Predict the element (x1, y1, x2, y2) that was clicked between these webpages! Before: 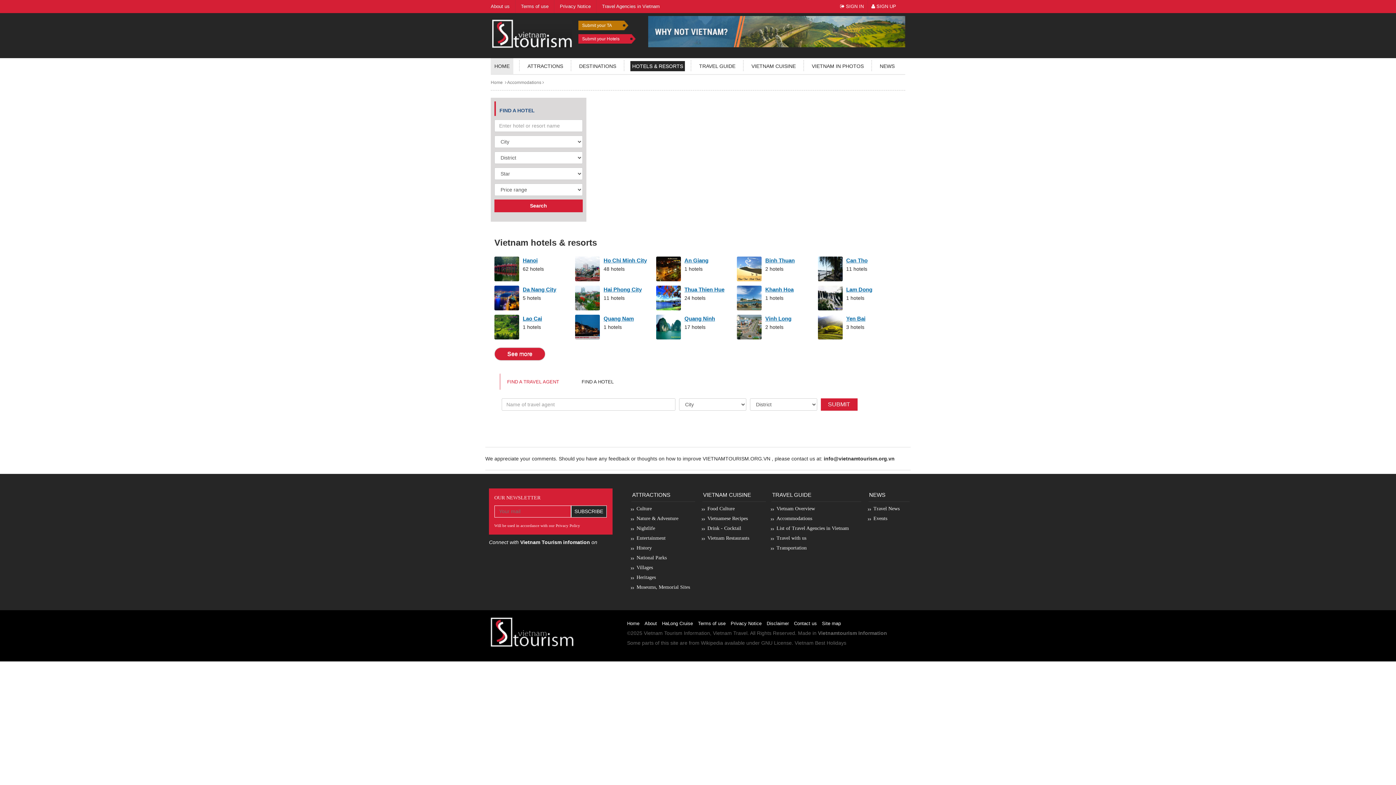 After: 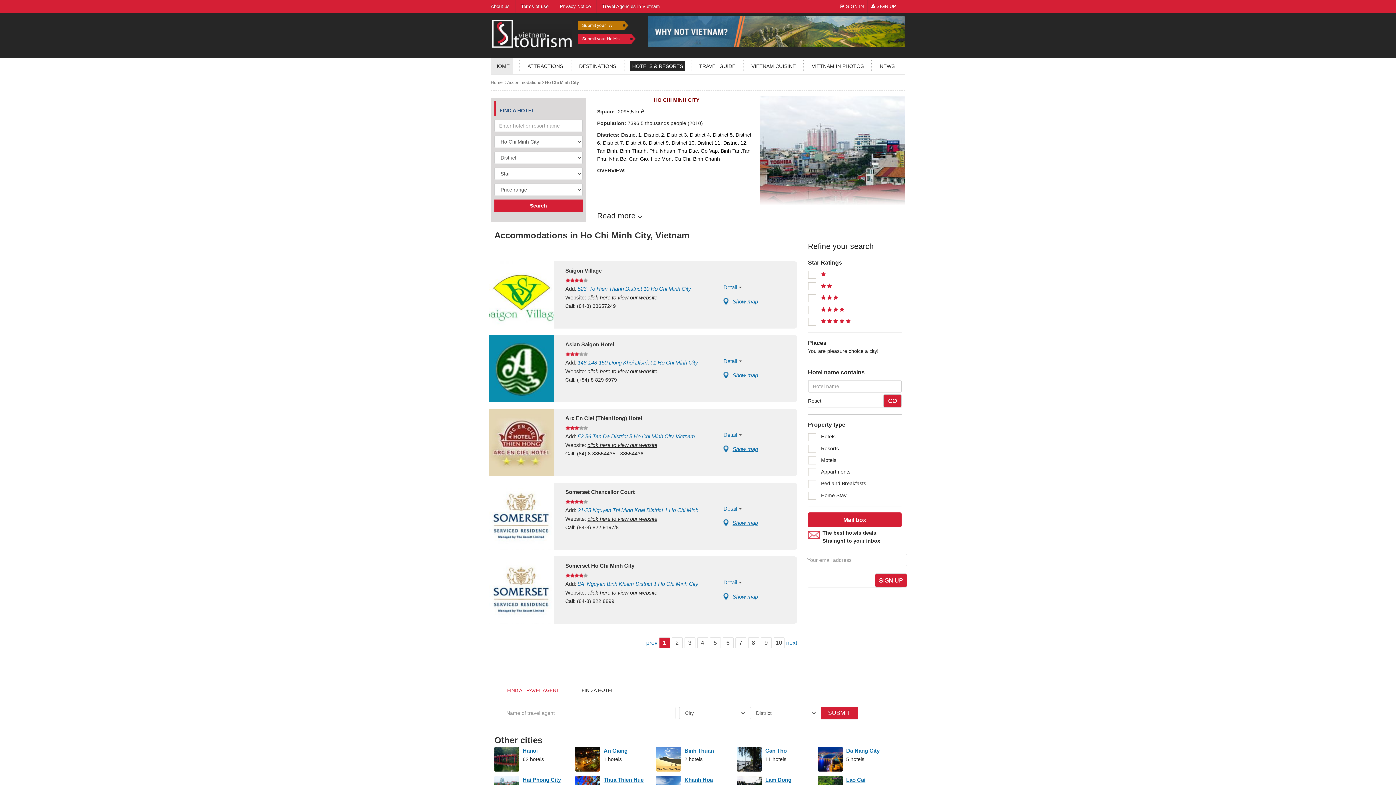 Action: label: Ho Chi Minh City bbox: (603, 256, 649, 264)